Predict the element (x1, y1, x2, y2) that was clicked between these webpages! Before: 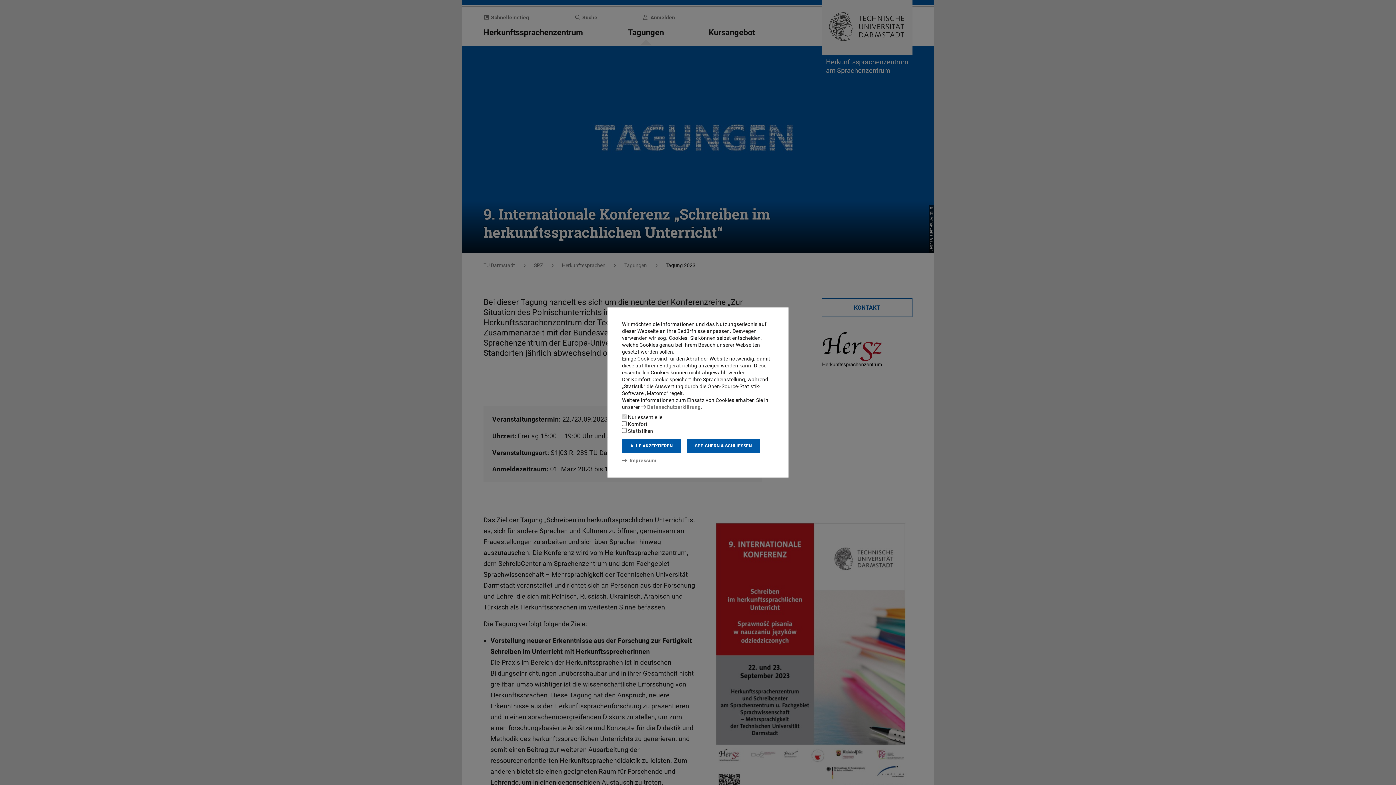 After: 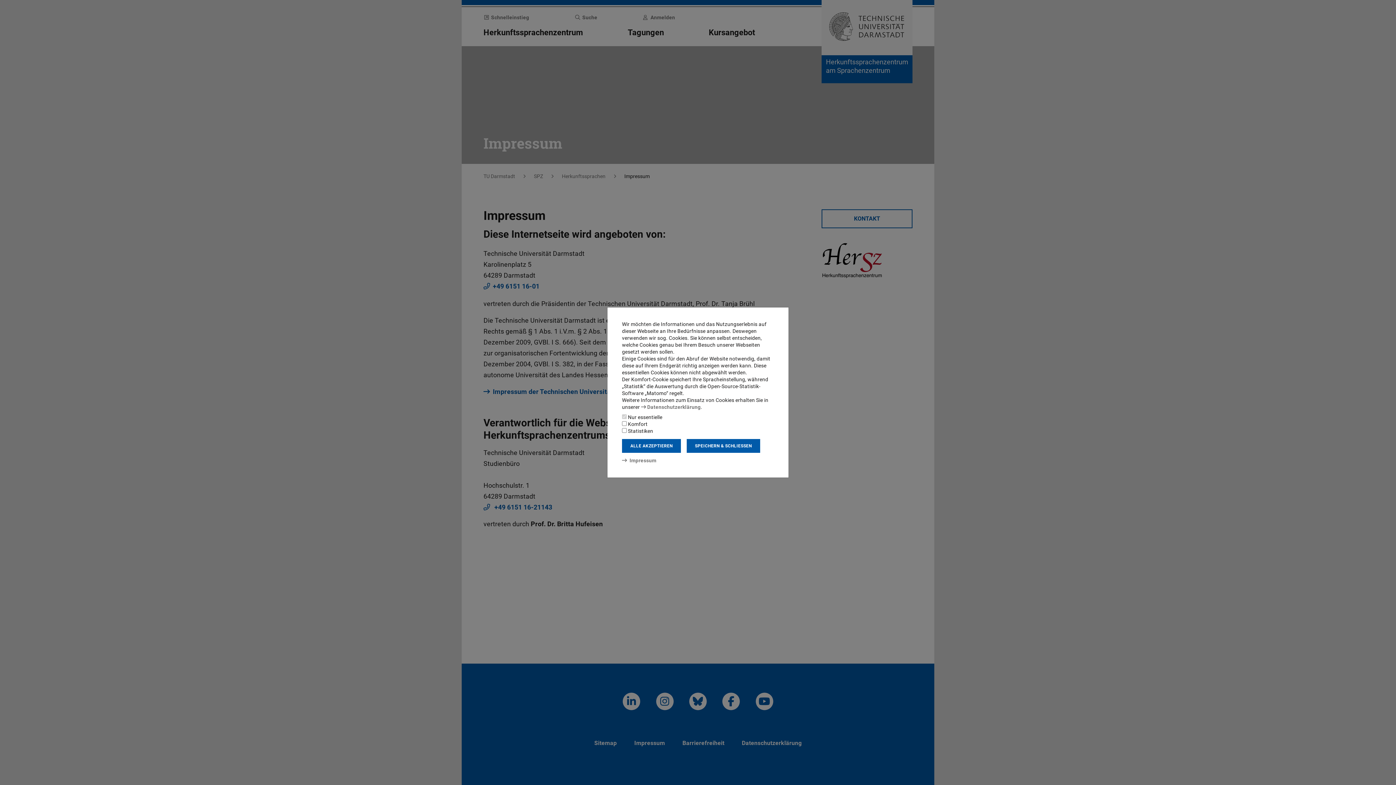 Action: label: Impressum bbox: (622, 457, 656, 463)